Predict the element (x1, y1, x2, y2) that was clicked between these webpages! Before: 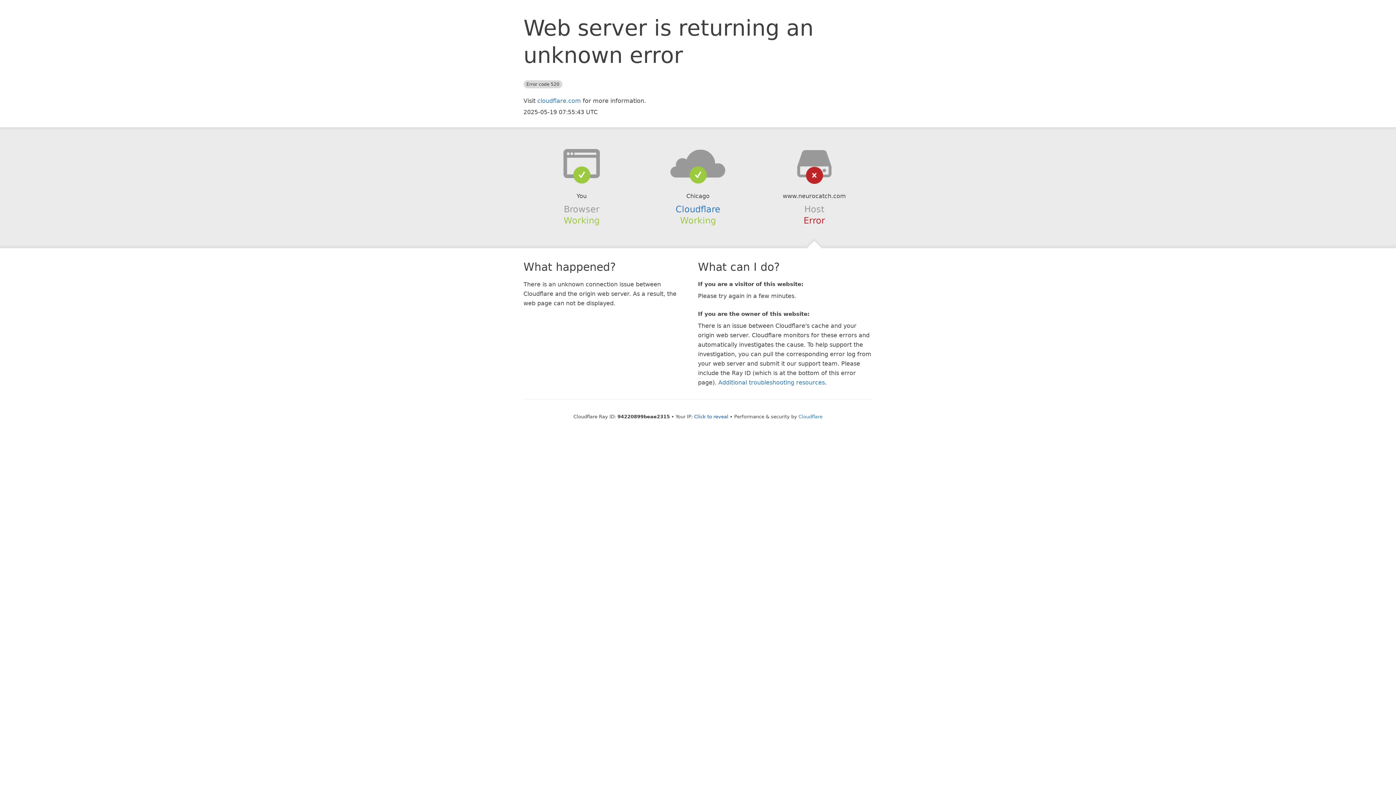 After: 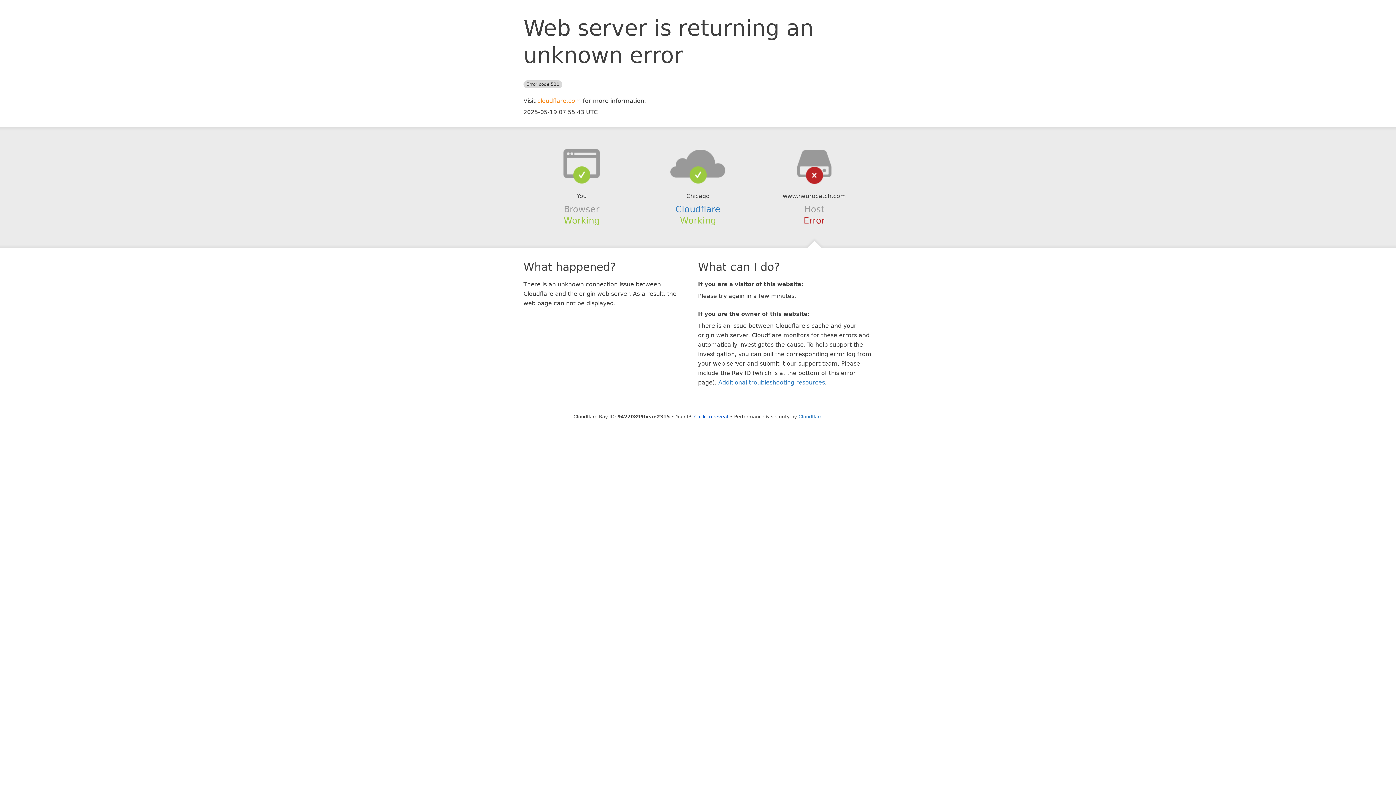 Action: bbox: (537, 97, 581, 104) label: cloudflare.com